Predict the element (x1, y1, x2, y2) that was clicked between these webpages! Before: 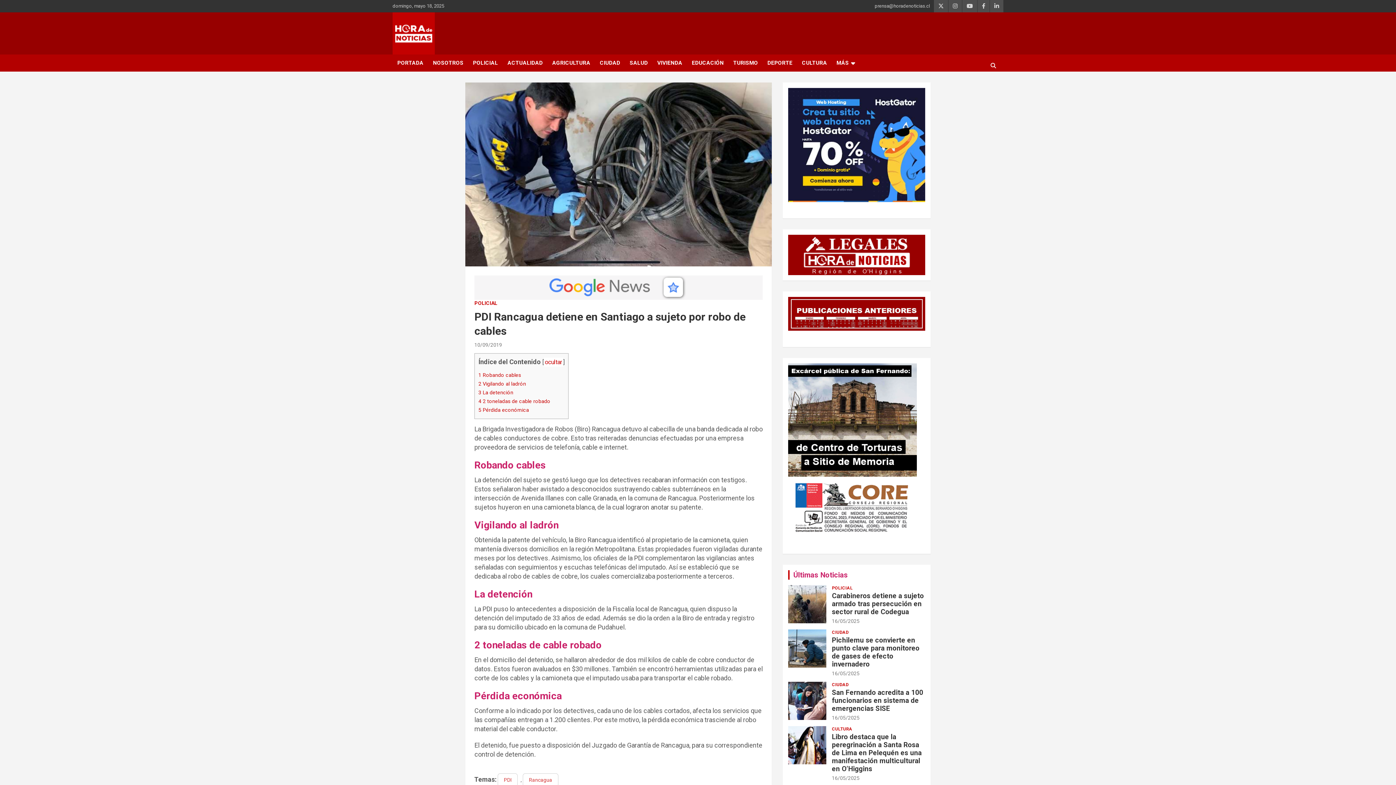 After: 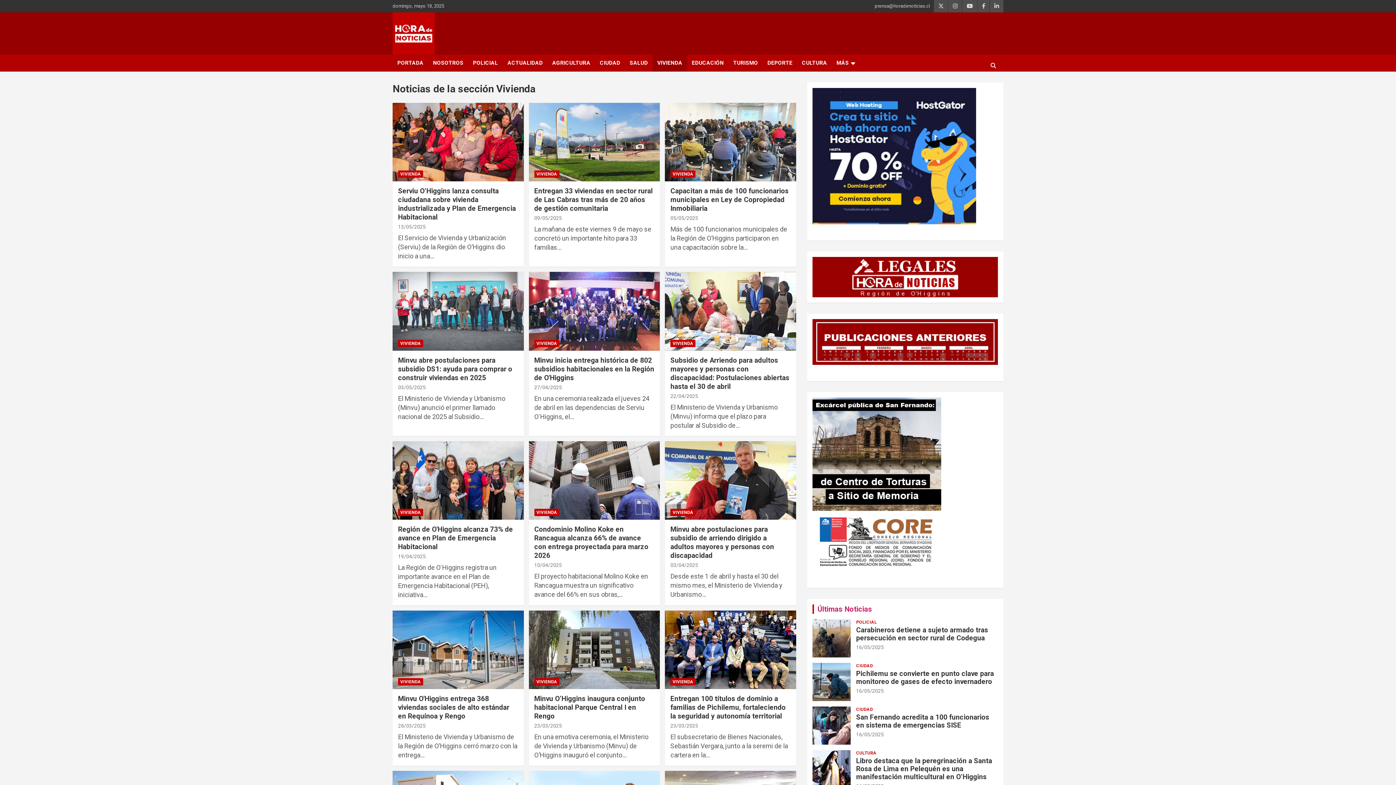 Action: label: VIVIENDA bbox: (652, 54, 687, 71)